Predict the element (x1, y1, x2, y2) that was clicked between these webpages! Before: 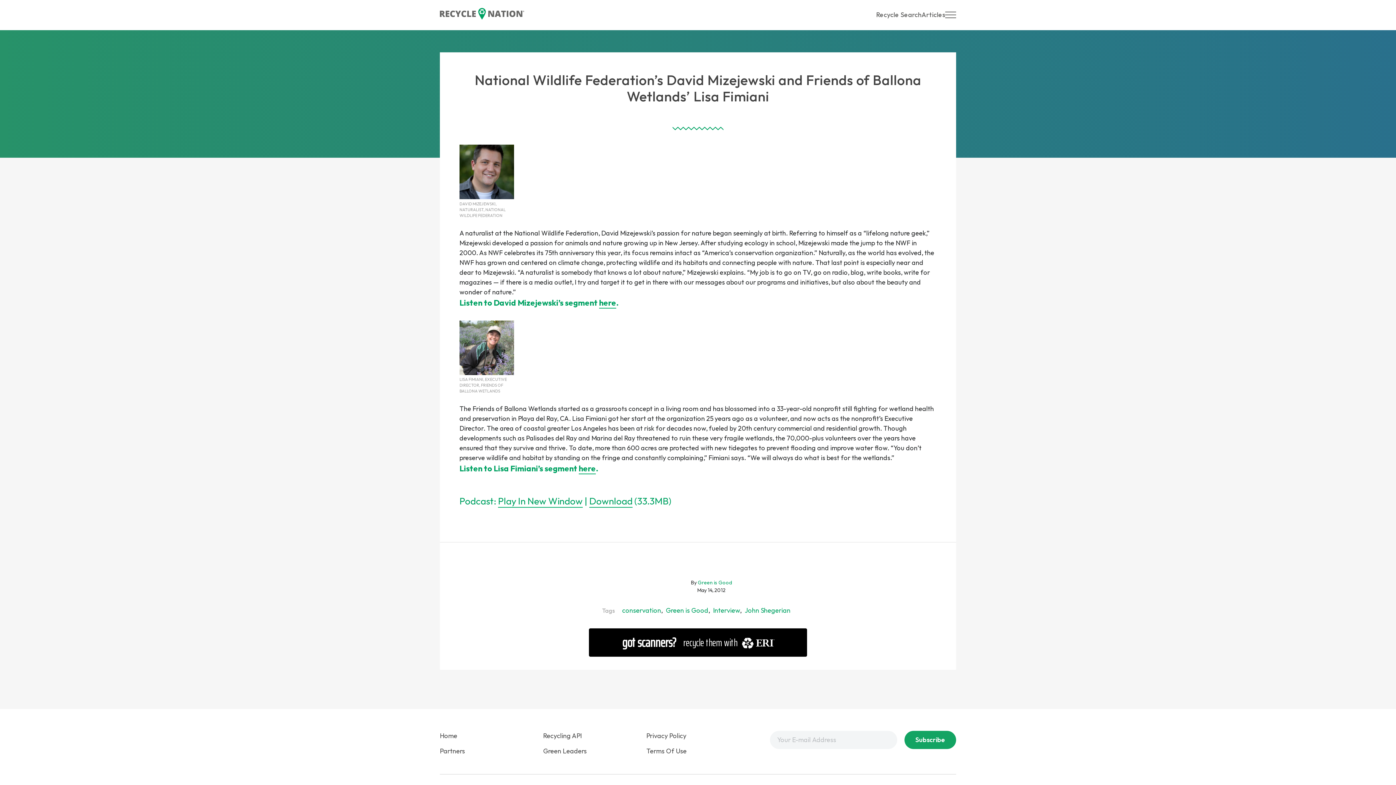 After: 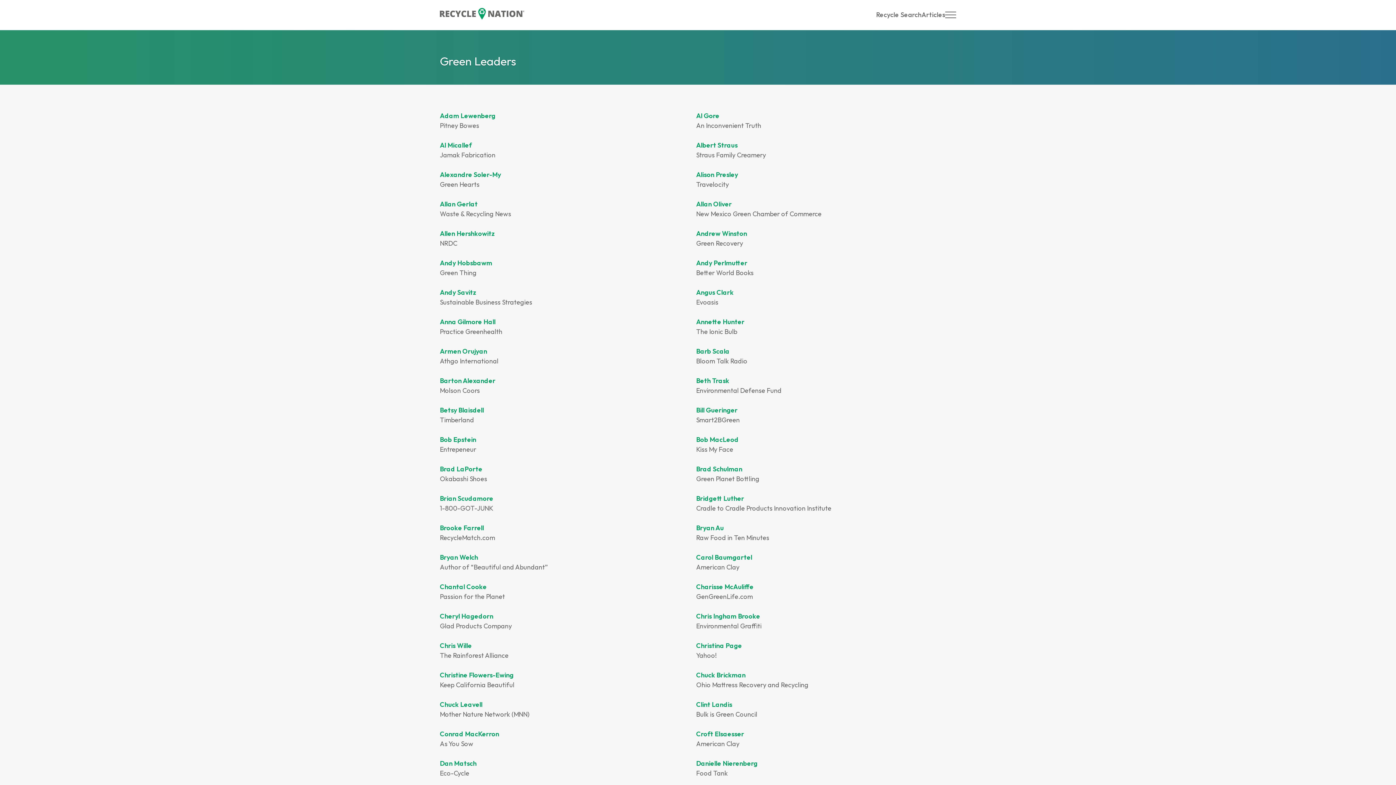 Action: bbox: (543, 747, 586, 755) label: Green Leaders